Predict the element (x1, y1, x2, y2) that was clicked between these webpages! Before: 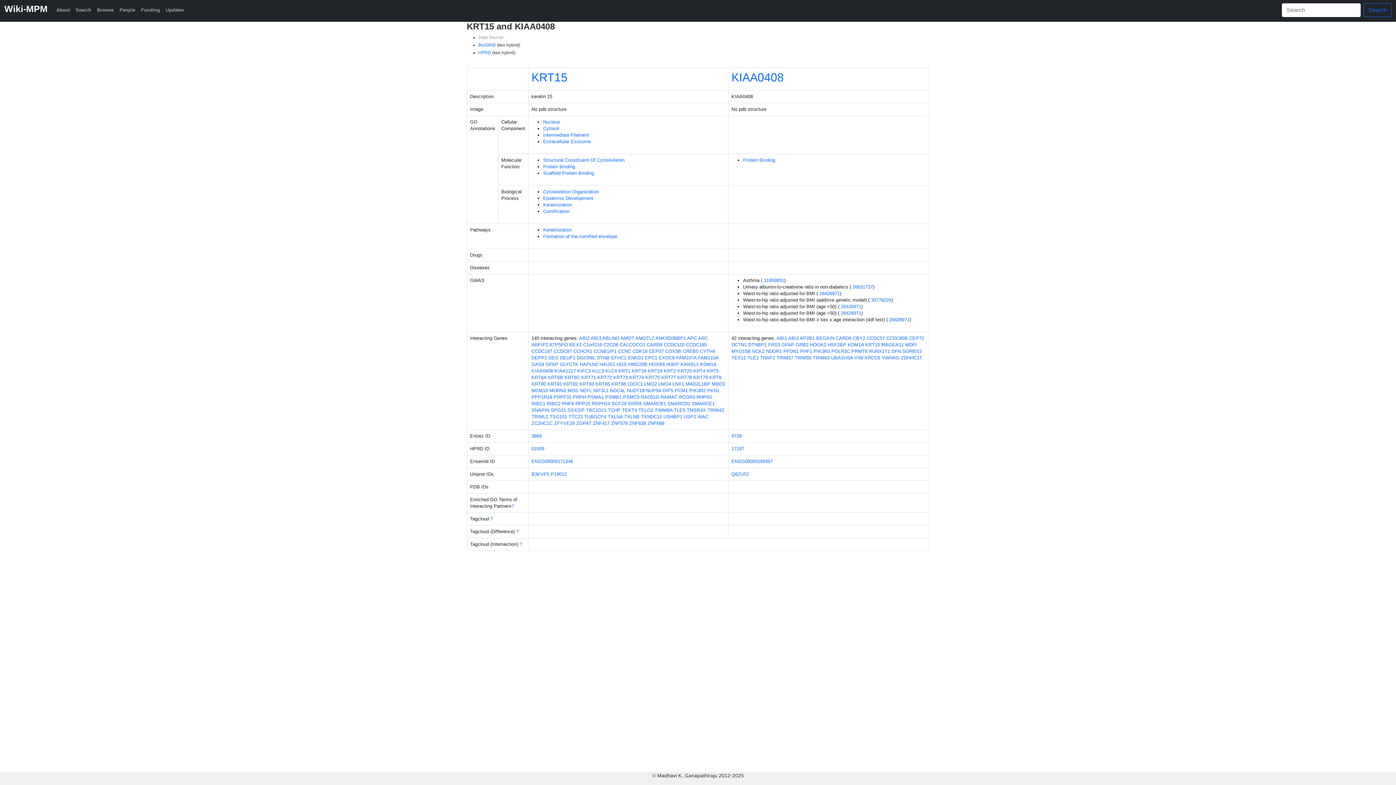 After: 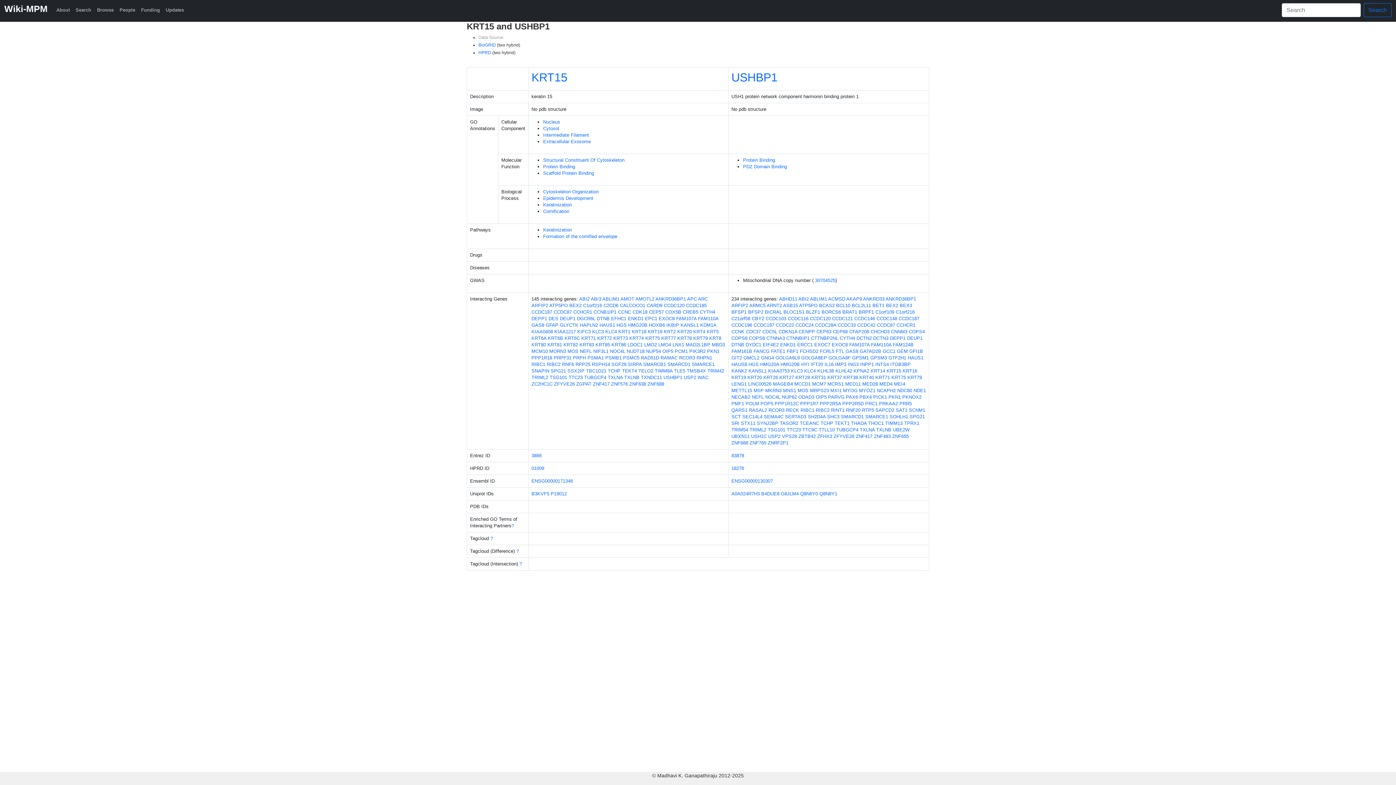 Action: bbox: (663, 414, 682, 419) label: USHBP1